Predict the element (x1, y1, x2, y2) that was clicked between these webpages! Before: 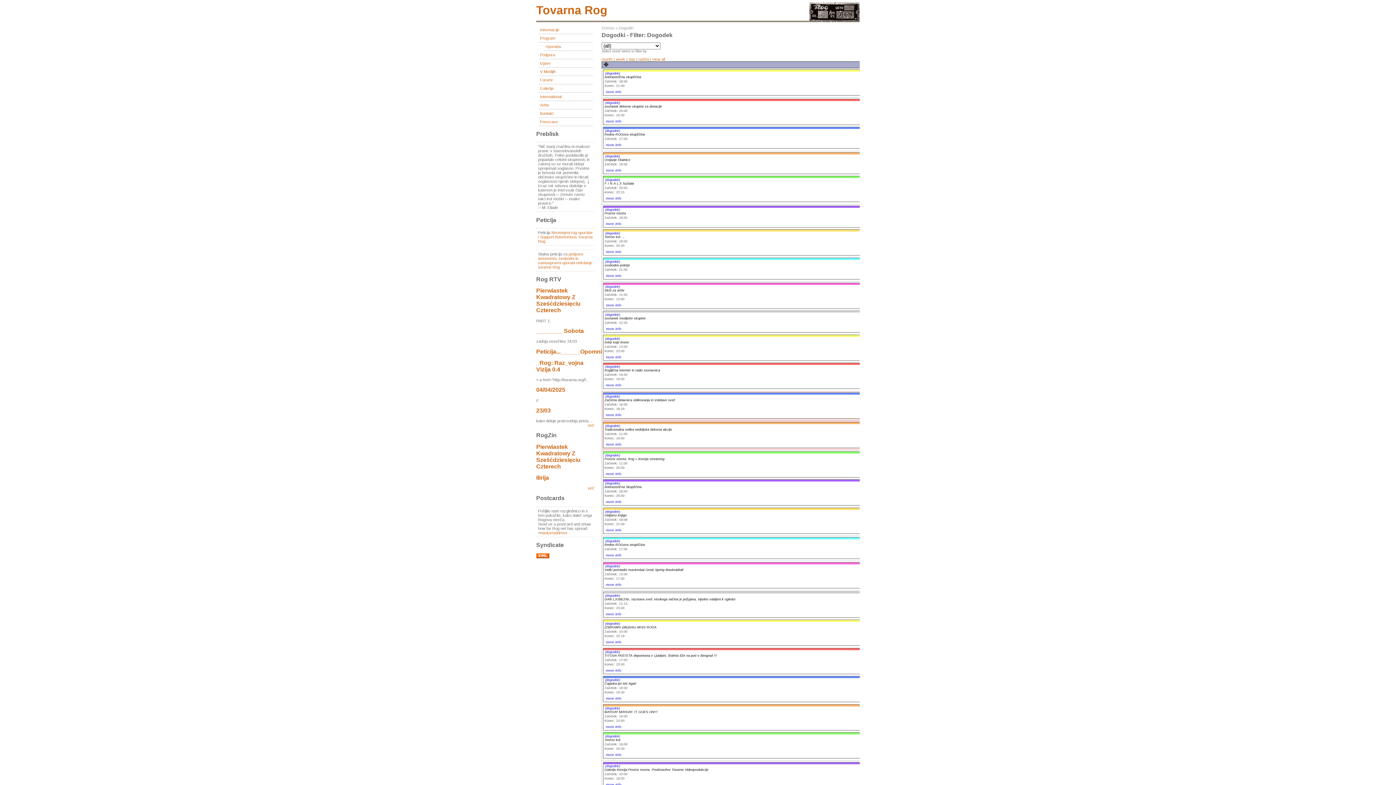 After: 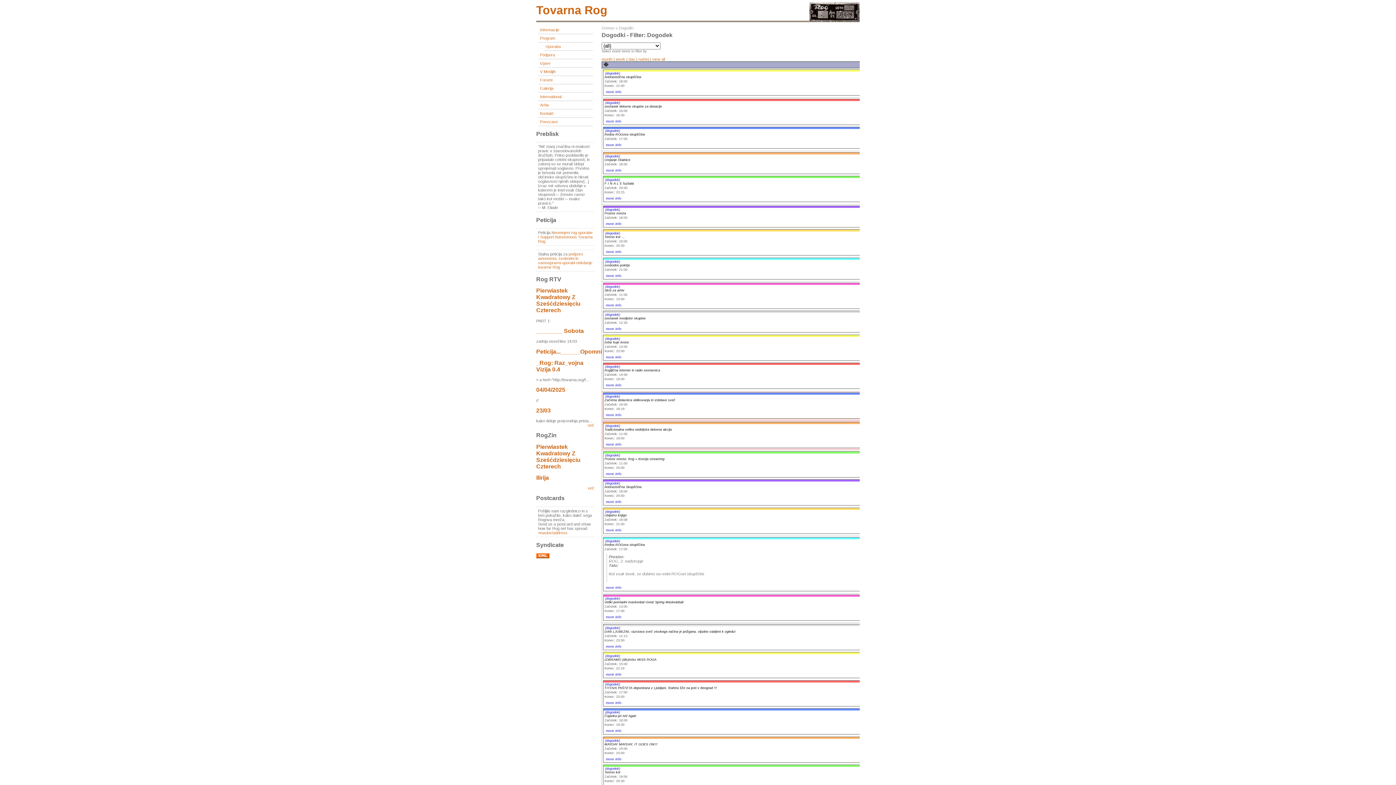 Action: label: more info bbox: (606, 553, 621, 557)